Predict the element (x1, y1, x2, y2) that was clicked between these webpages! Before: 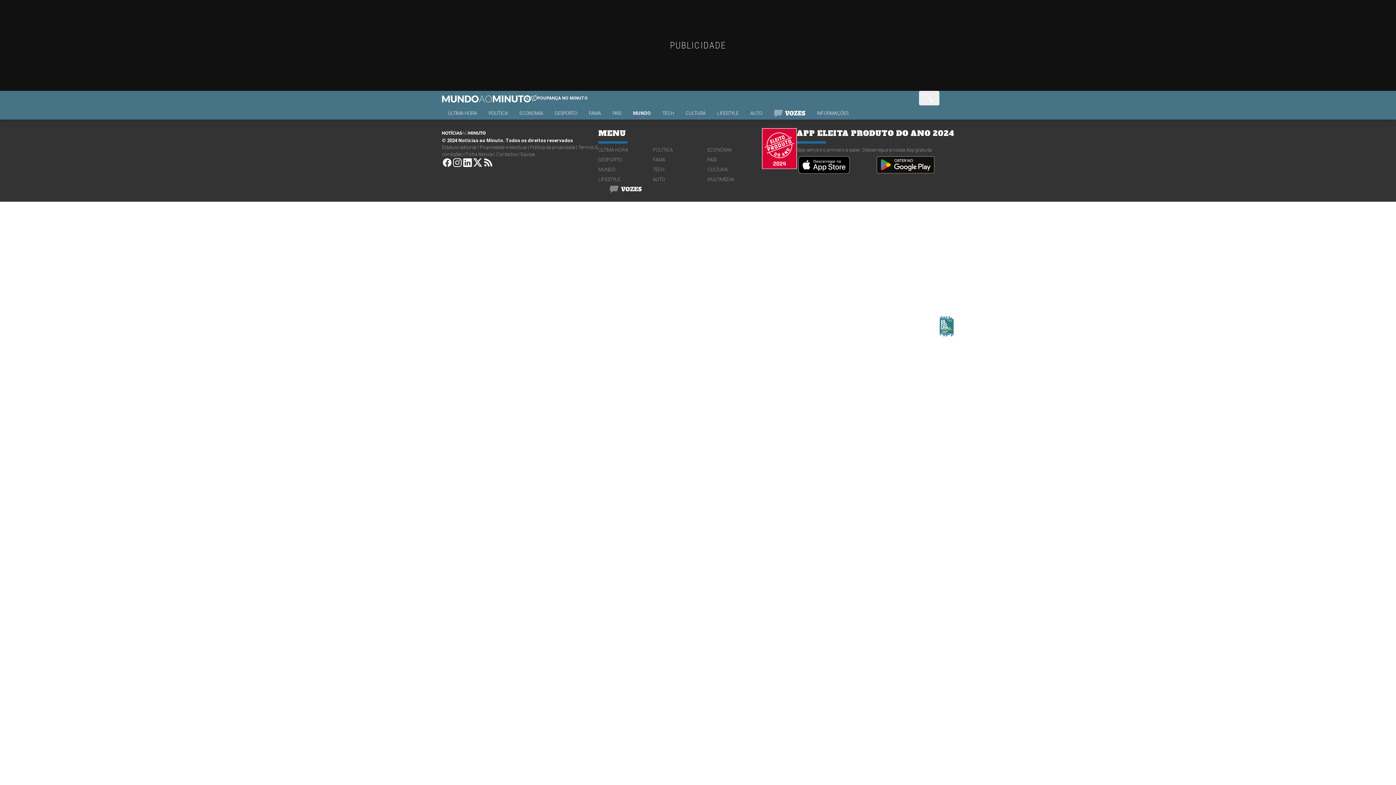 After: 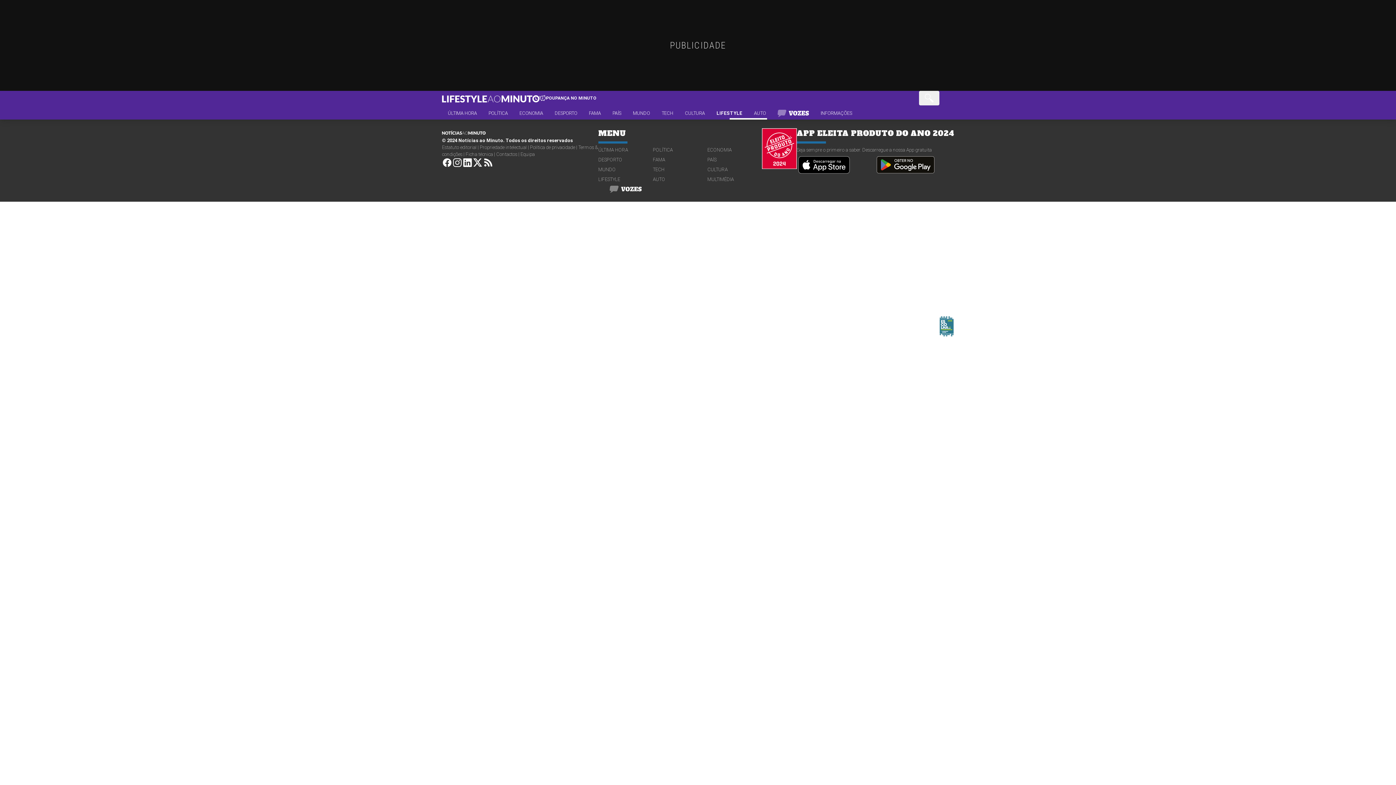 Action: bbox: (711, 109, 744, 119) label: LIFESTYLE